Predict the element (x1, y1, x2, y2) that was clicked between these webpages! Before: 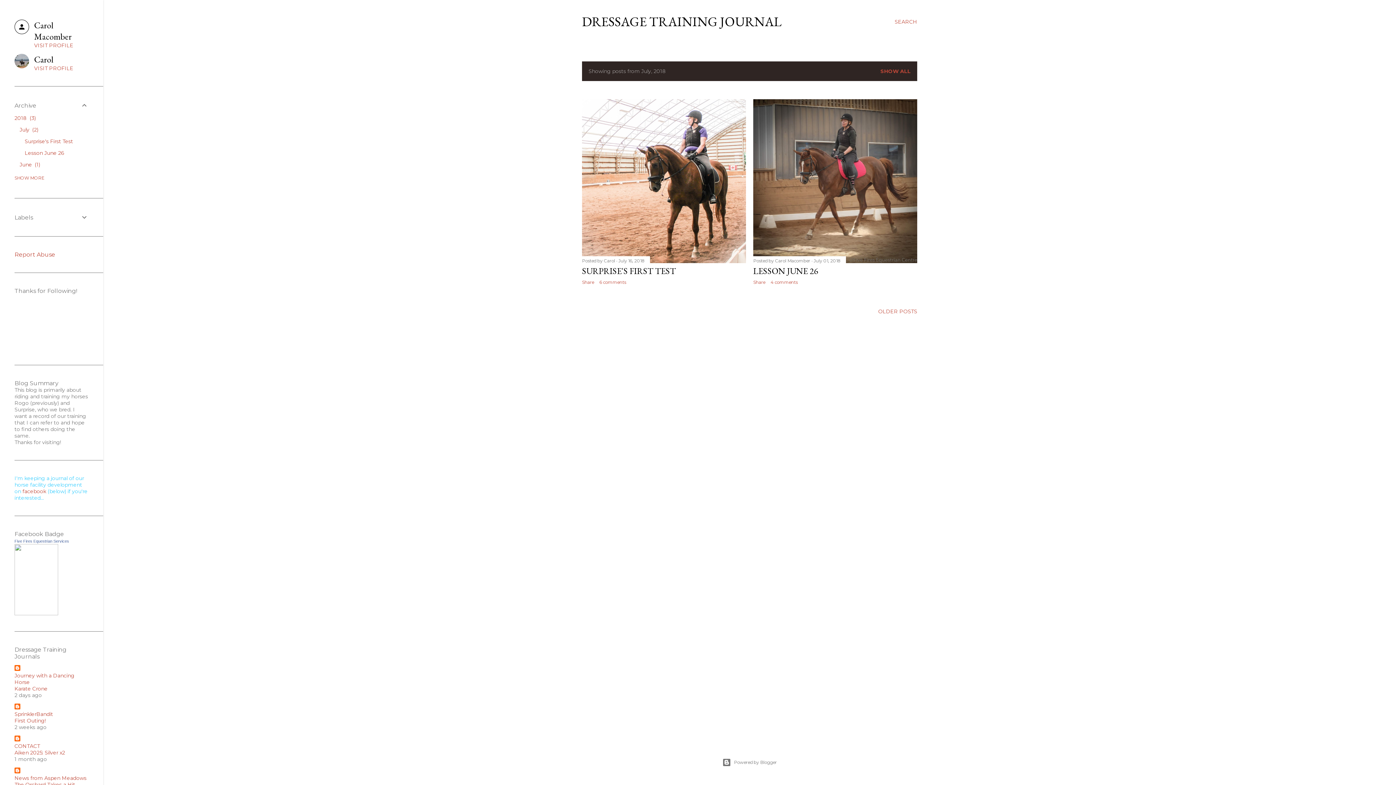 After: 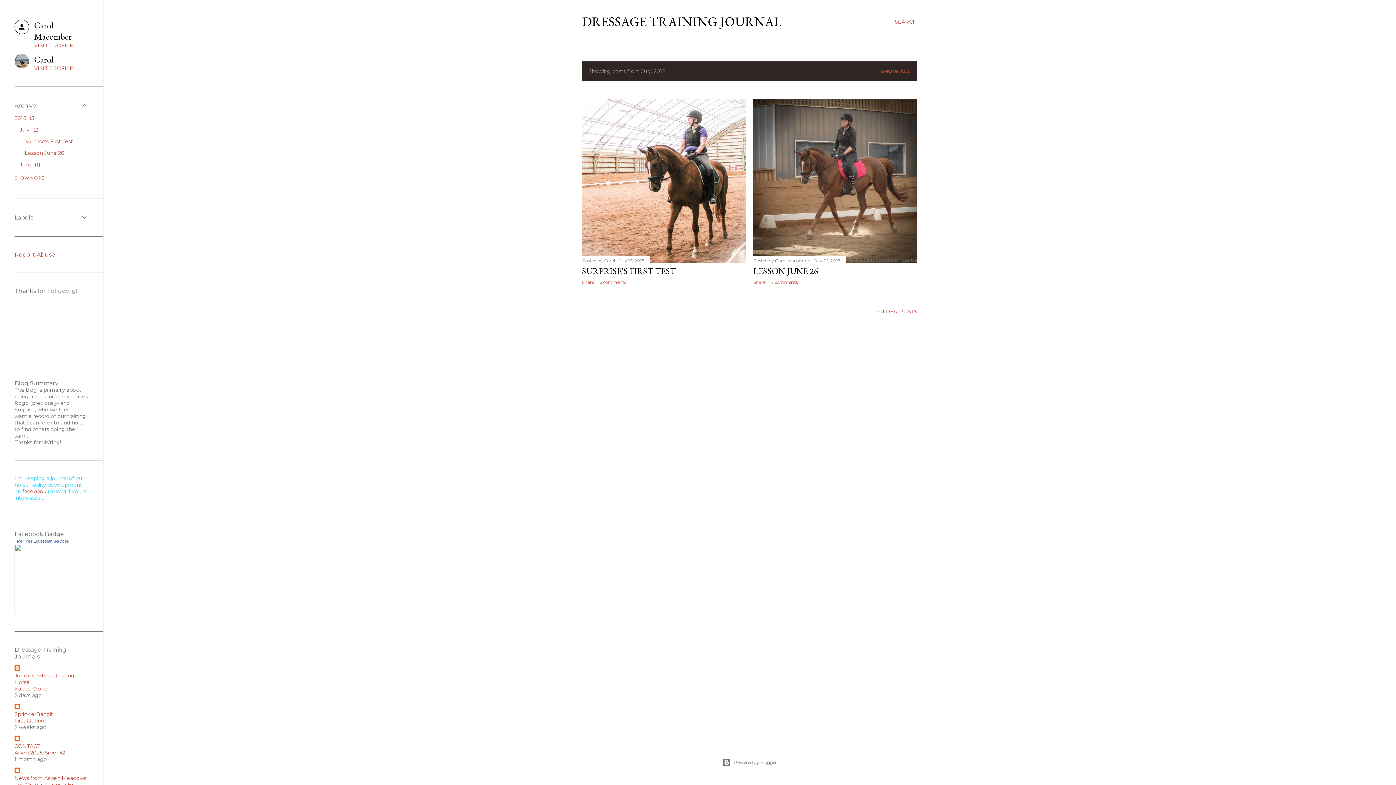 Action: label: Aiken 2025: Silver x2 bbox: (14, 749, 65, 756)